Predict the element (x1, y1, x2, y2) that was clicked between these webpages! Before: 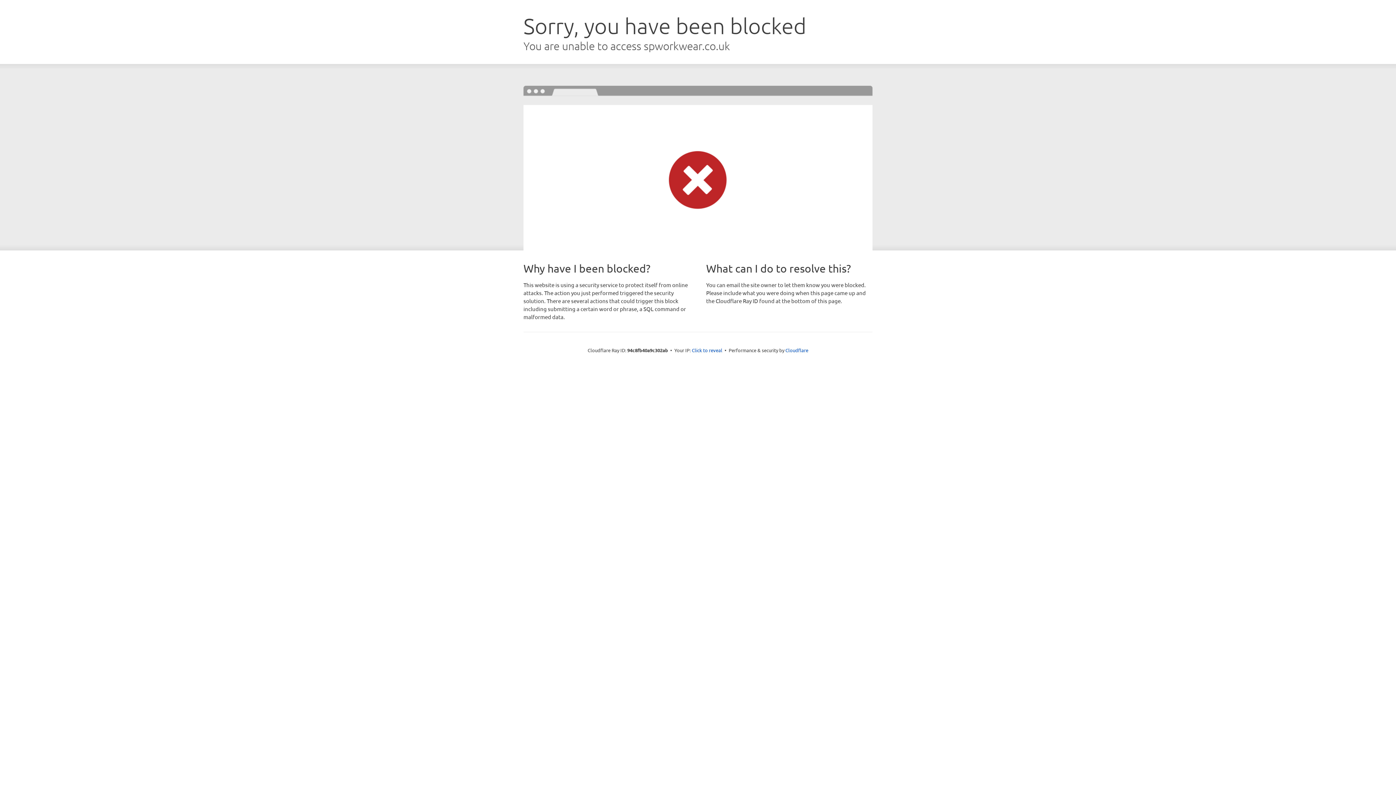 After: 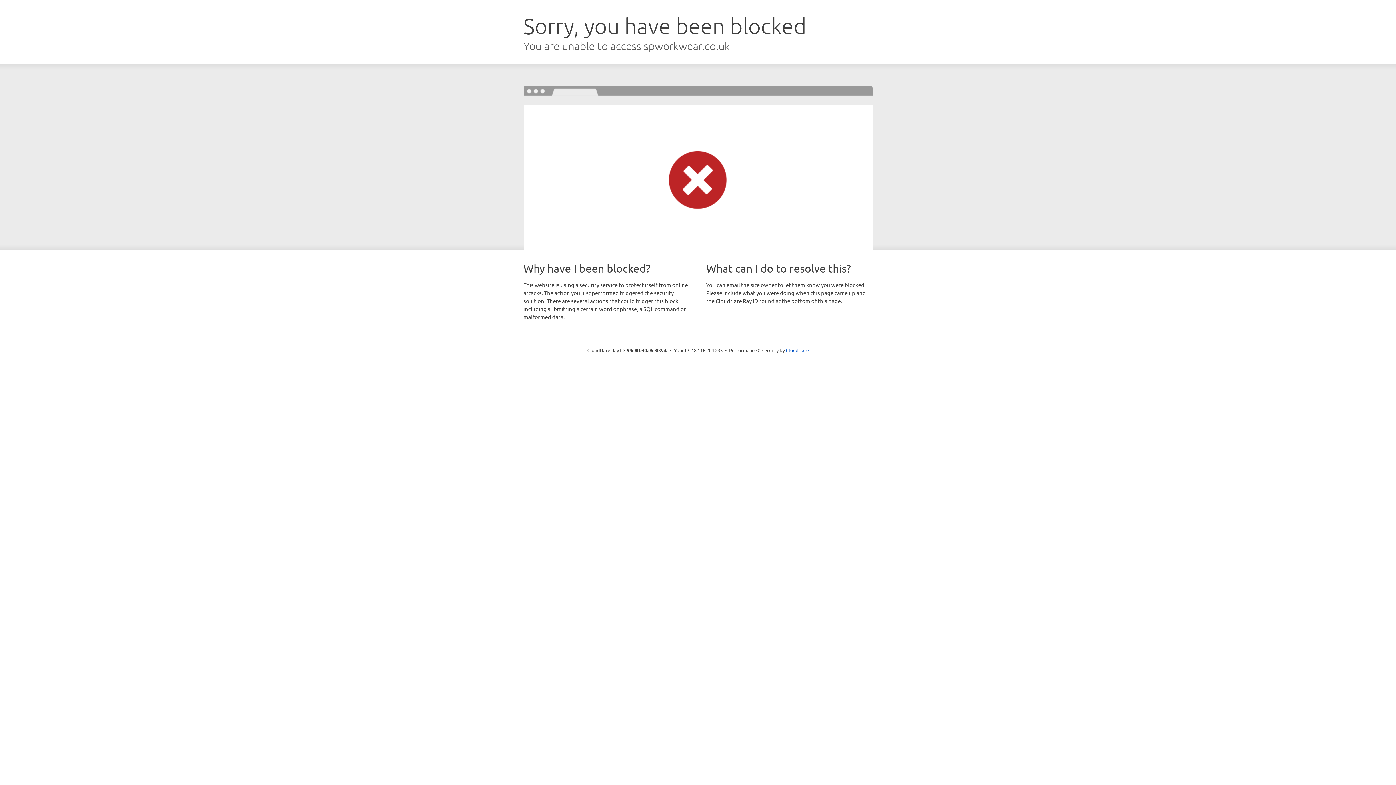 Action: label: Click to reveal bbox: (692, 346, 722, 353)